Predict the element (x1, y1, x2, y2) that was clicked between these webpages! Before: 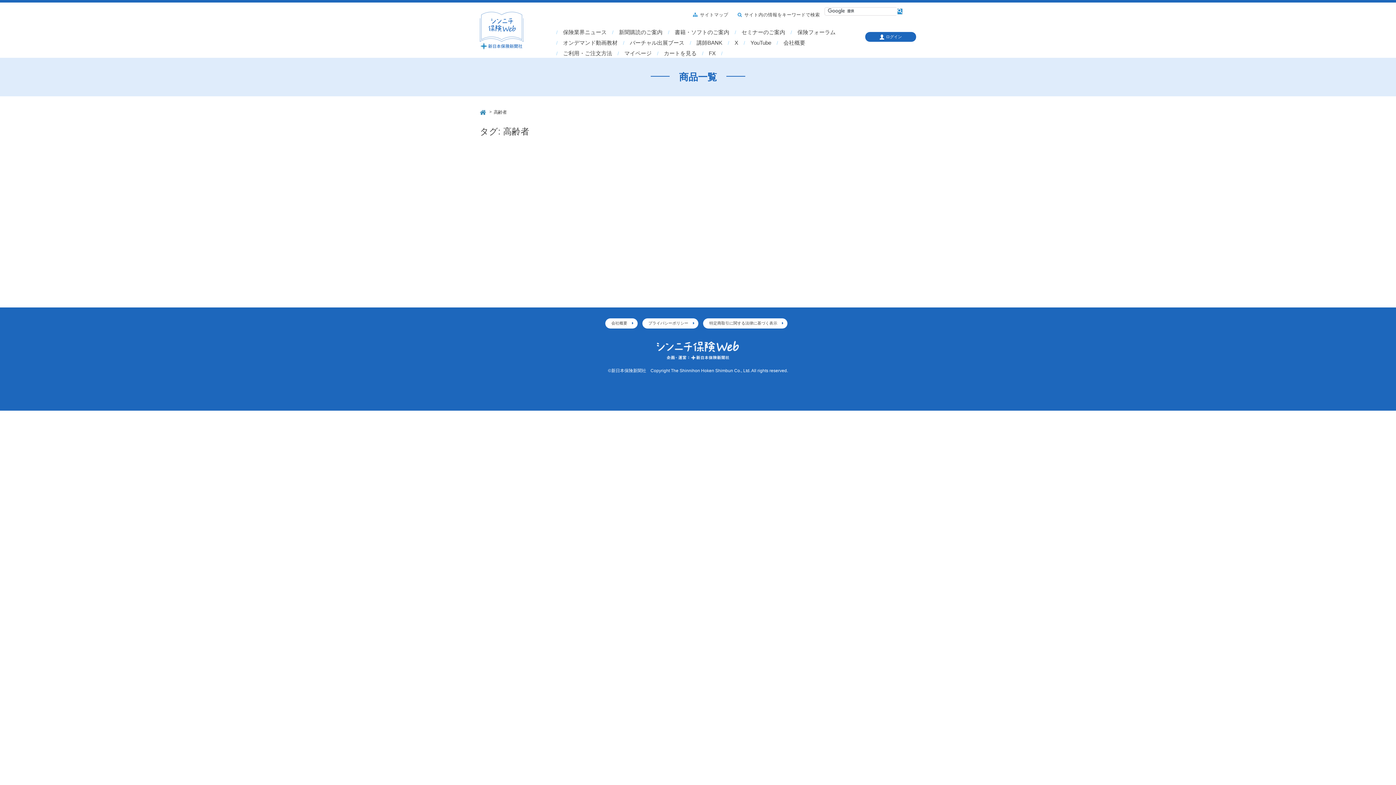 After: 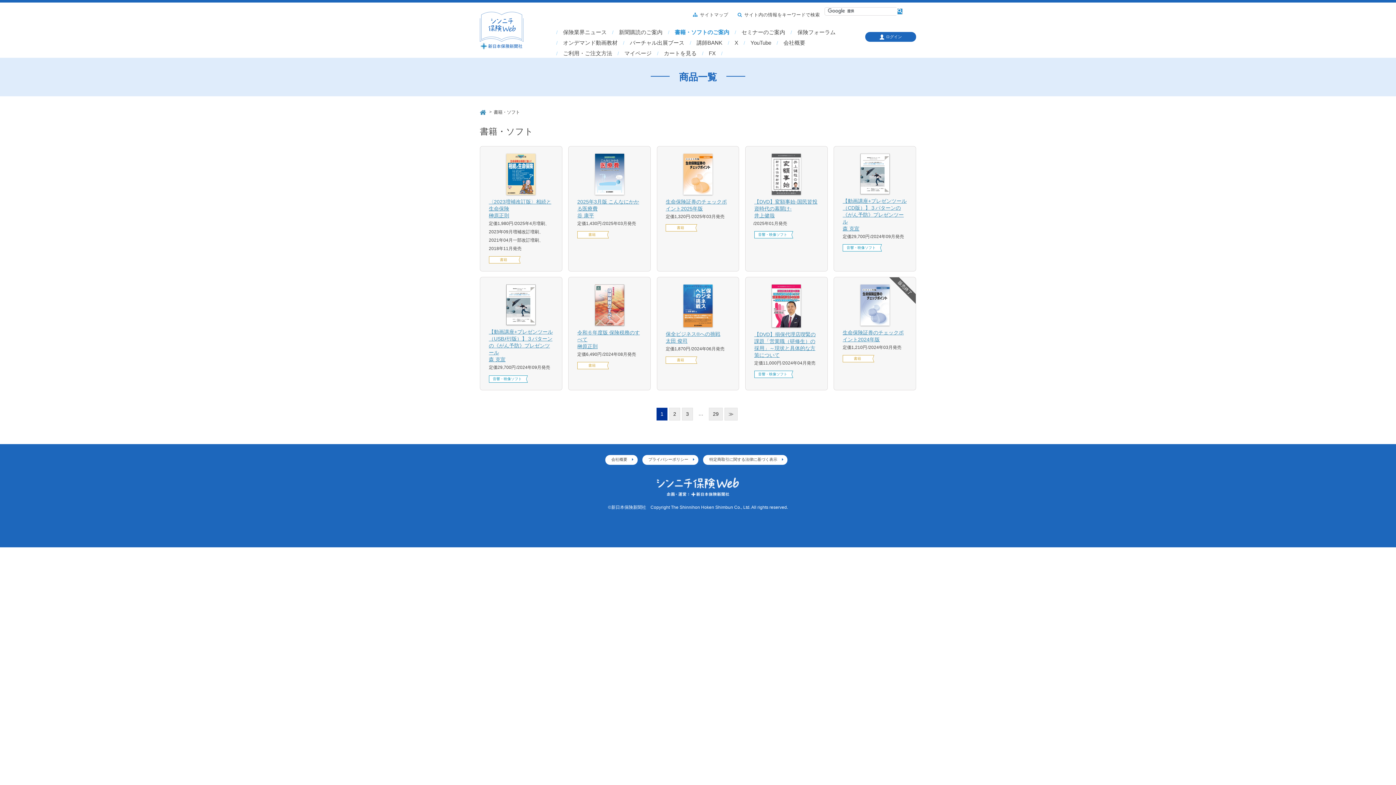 Action: bbox: (669, 28, 734, 36) label: 書籍・ソフトのご案内